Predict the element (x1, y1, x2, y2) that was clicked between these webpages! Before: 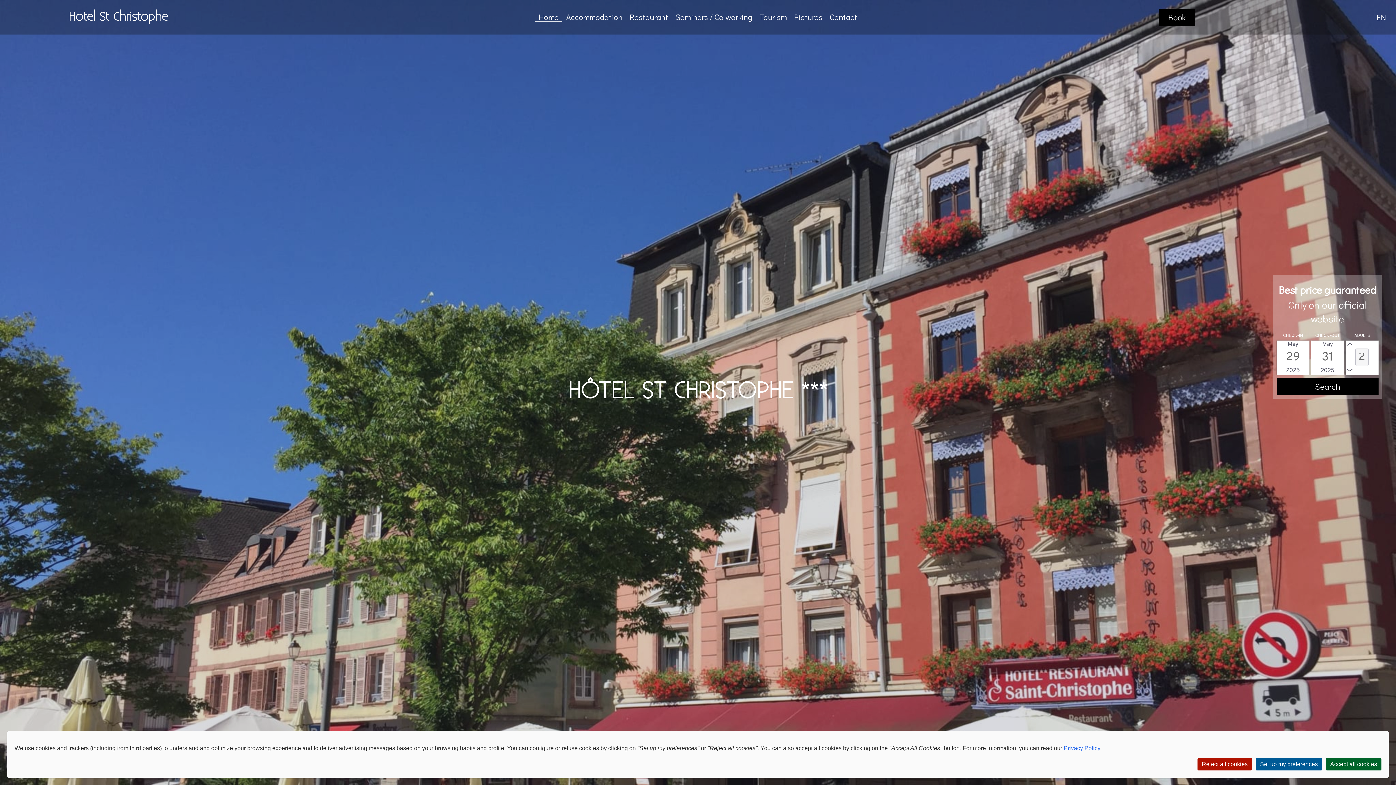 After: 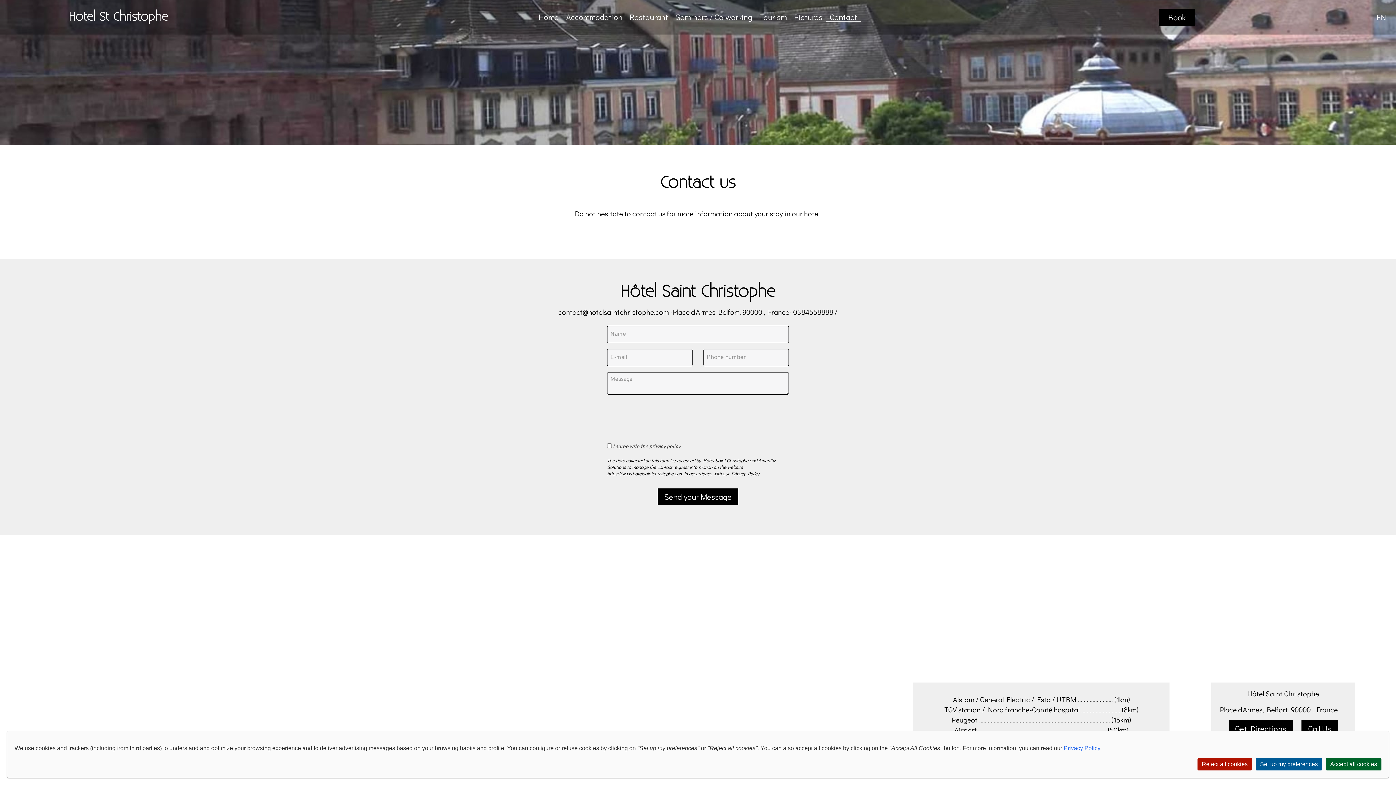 Action: bbox: (829, 11, 857, 22) label: Contact